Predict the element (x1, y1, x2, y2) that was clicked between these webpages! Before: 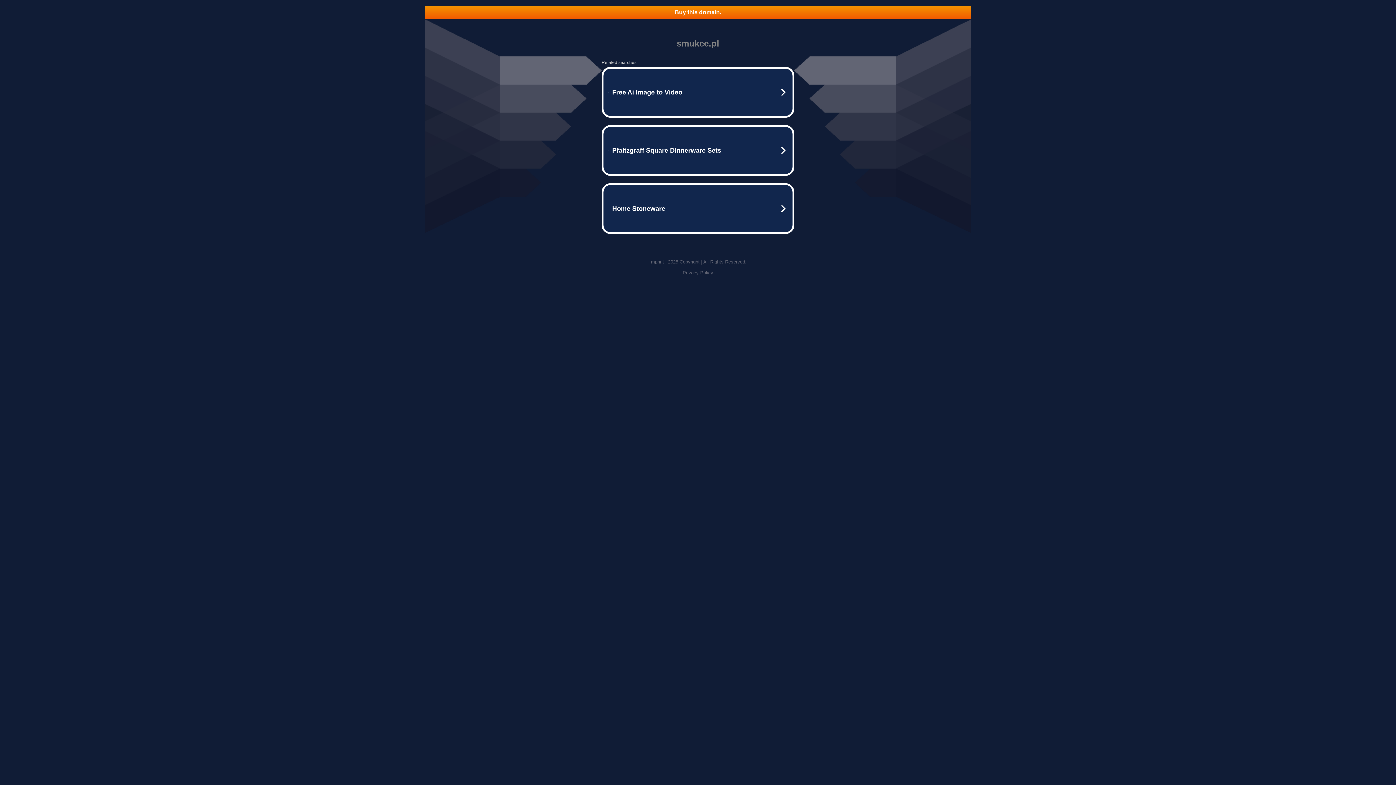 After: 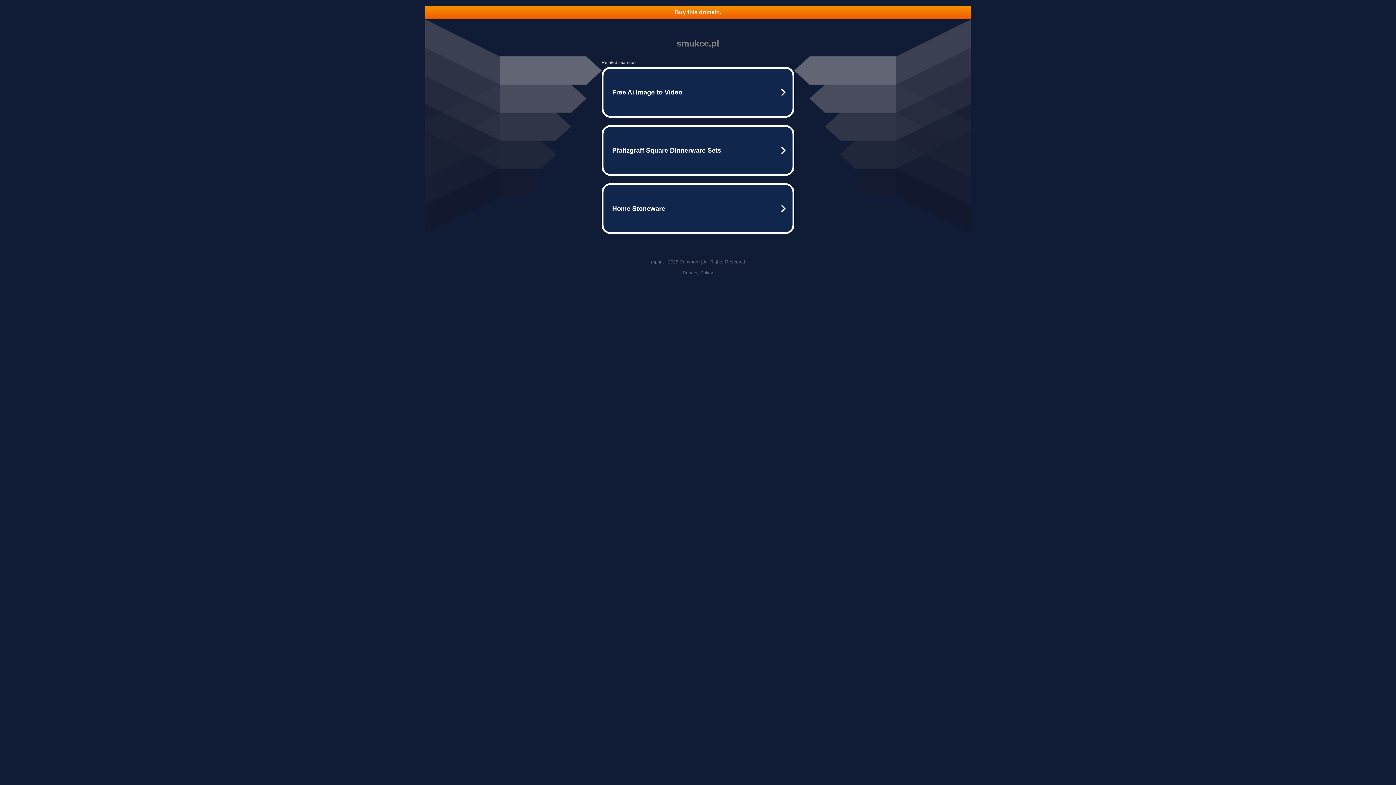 Action: label: Imprint bbox: (649, 259, 664, 264)